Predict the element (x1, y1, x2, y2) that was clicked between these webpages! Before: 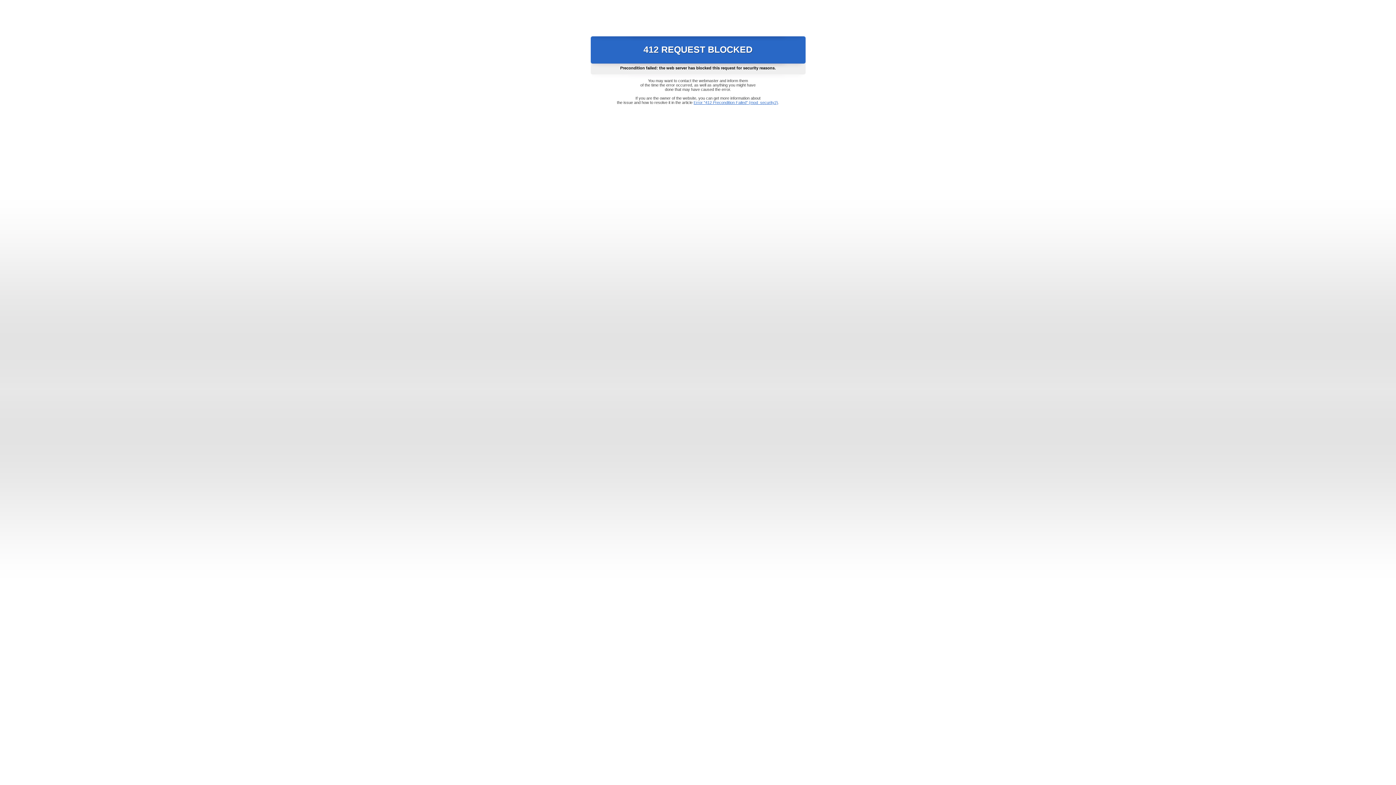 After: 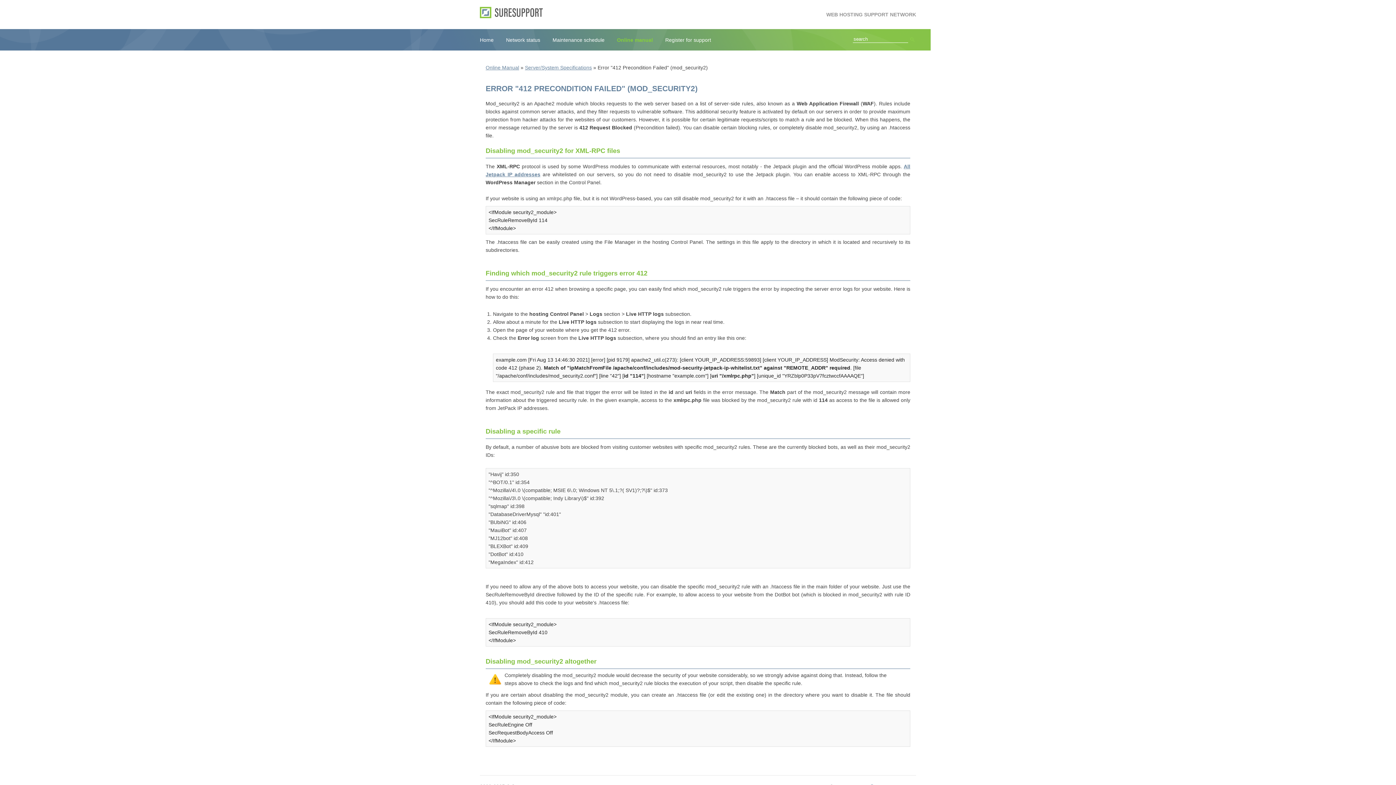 Action: label: Error "412 Precondition Failed" (mod_security2) bbox: (693, 100, 778, 104)